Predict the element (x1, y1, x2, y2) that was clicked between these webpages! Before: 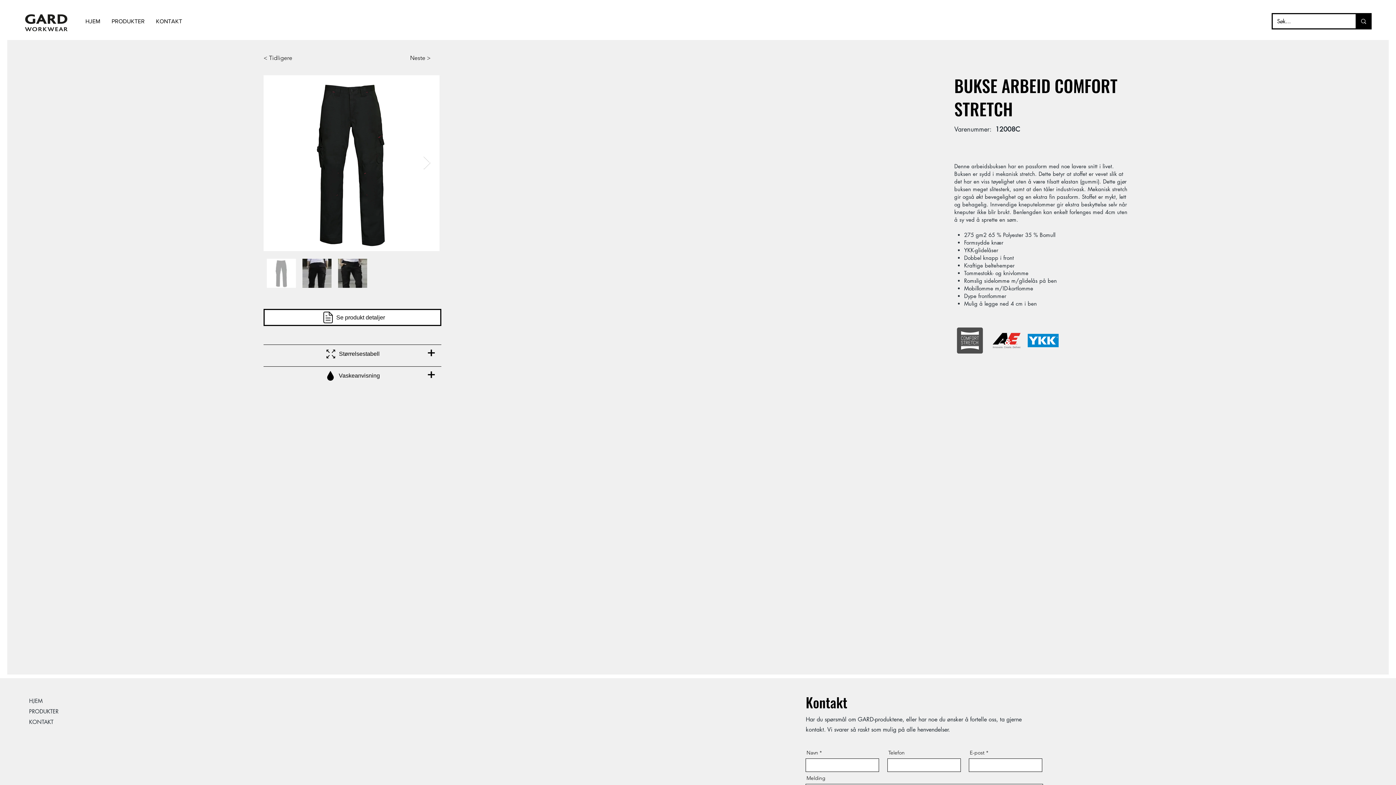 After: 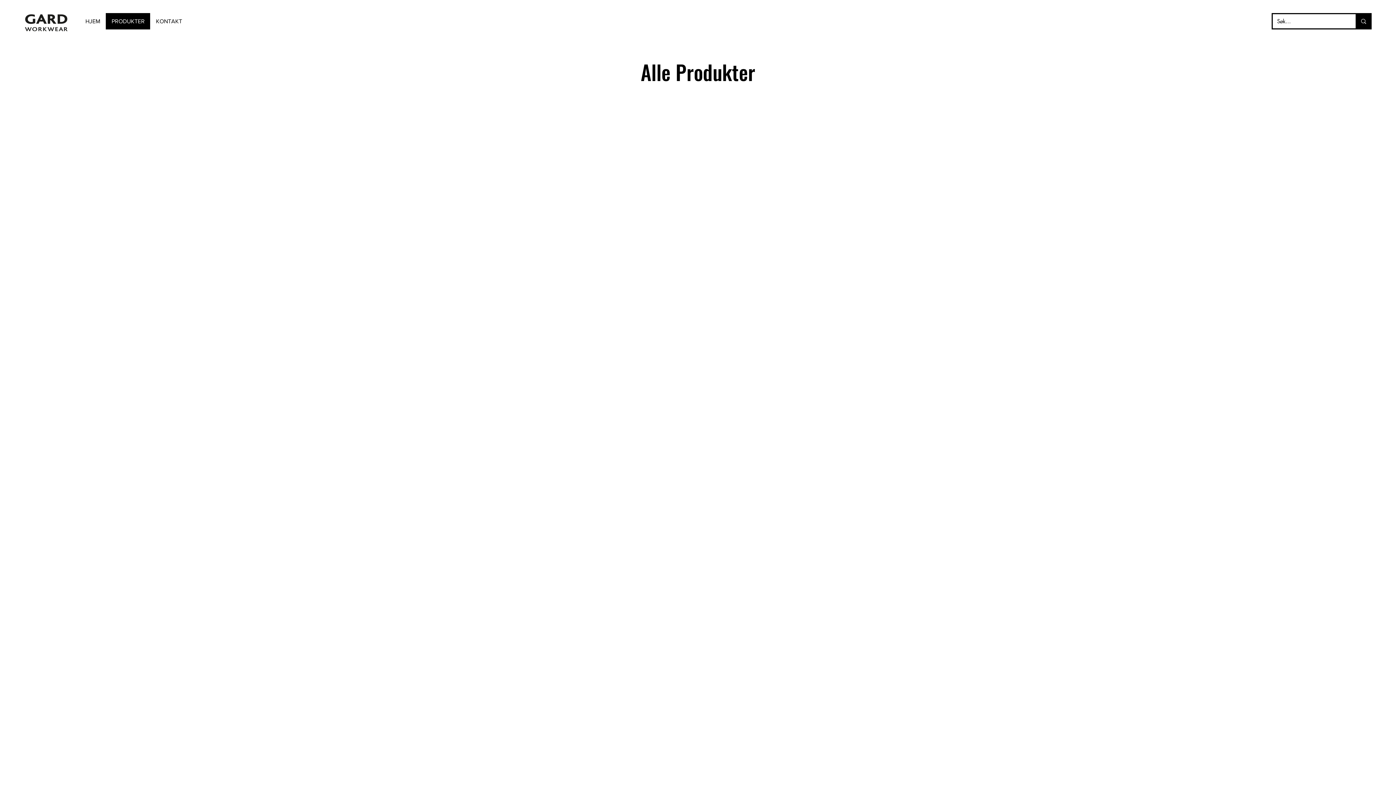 Action: label: PRODUKTER bbox: (29, 706, 68, 717)